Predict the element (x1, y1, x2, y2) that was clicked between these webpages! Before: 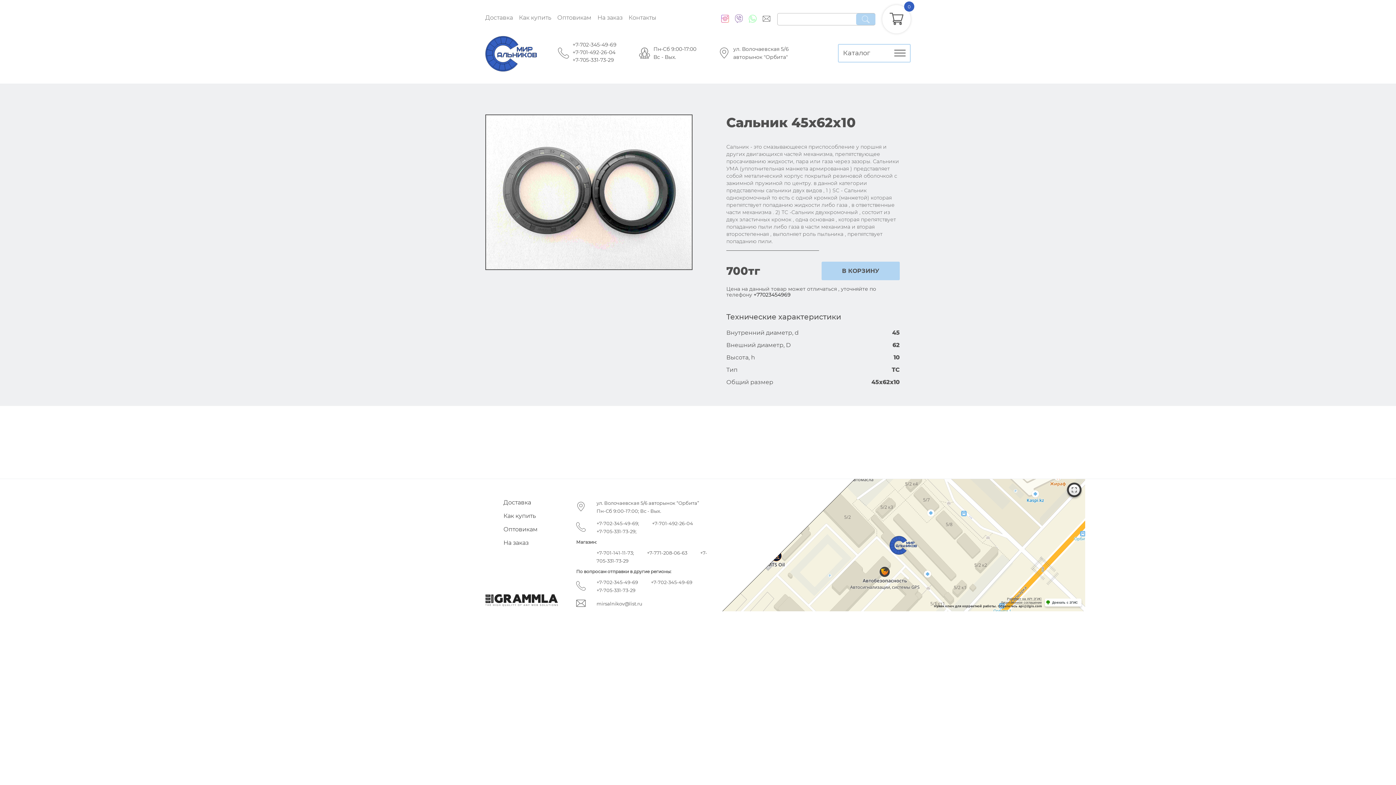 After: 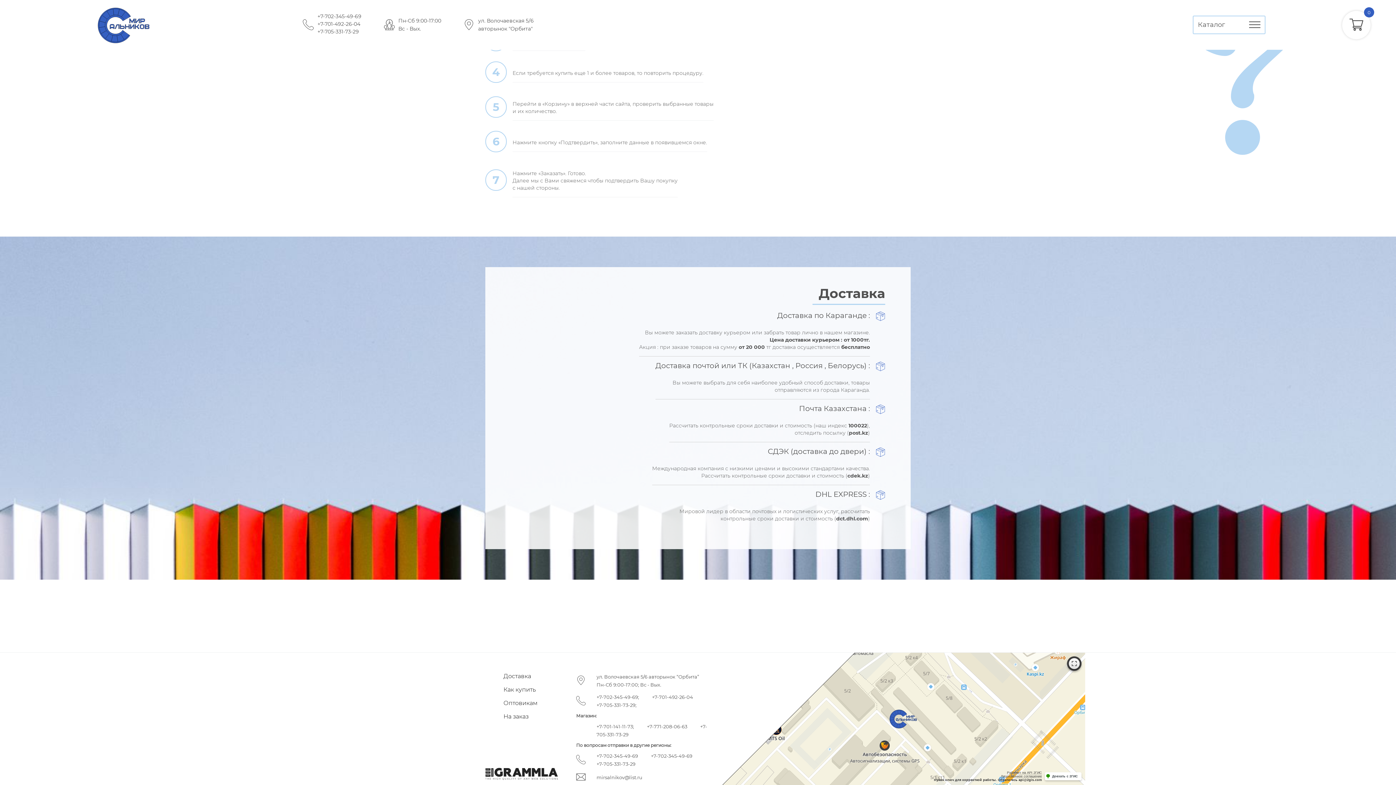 Action: label: Доставка bbox: (503, 499, 531, 506)